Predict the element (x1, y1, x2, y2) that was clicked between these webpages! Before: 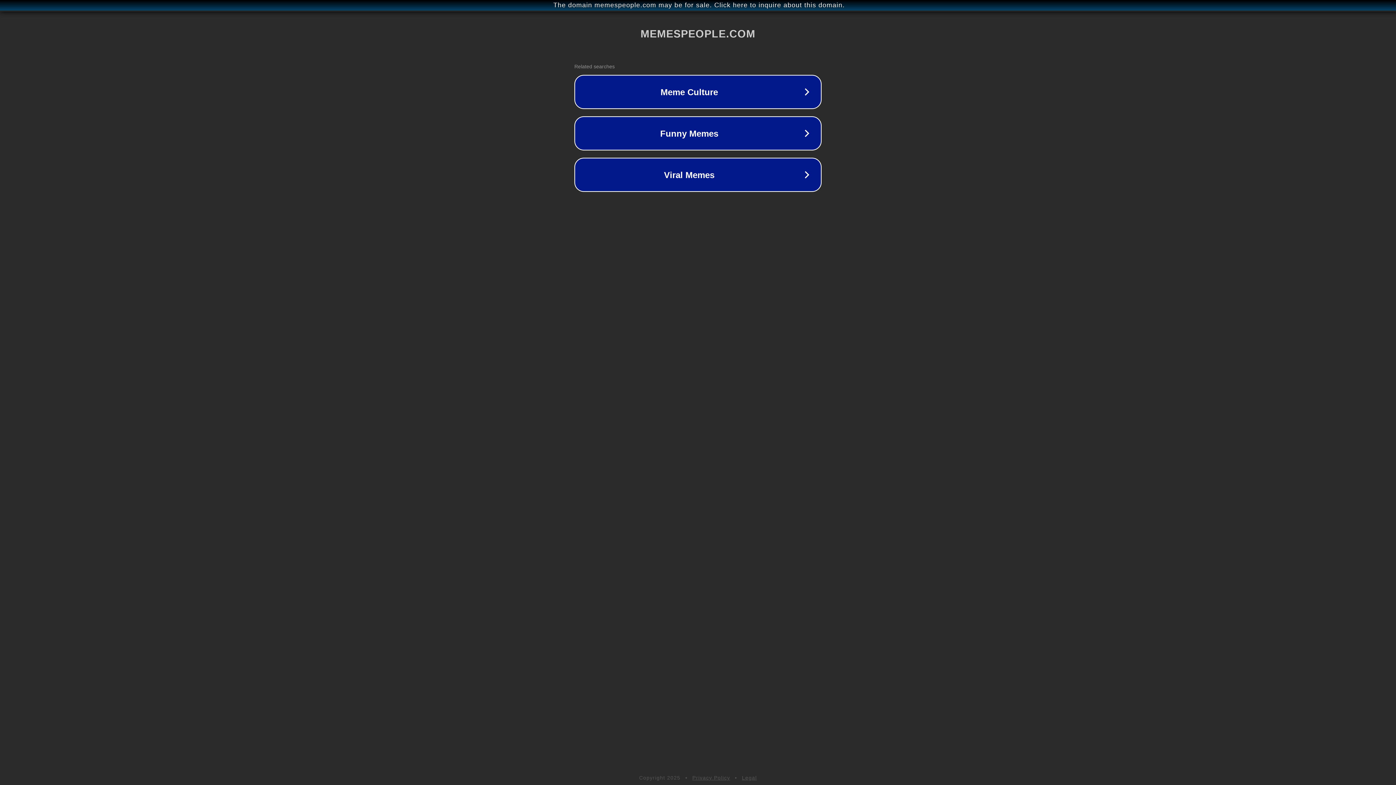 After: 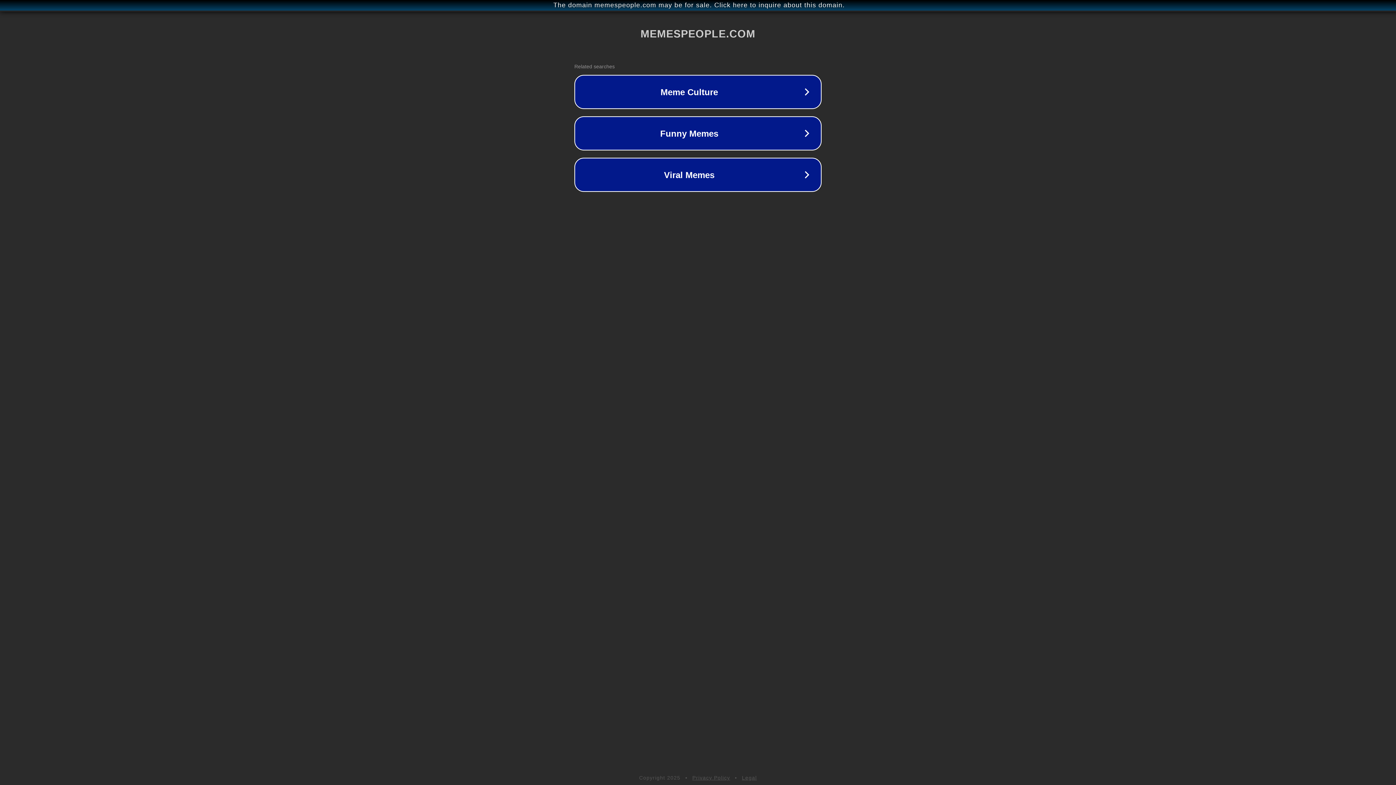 Action: bbox: (692, 775, 730, 781) label: Privacy Policy